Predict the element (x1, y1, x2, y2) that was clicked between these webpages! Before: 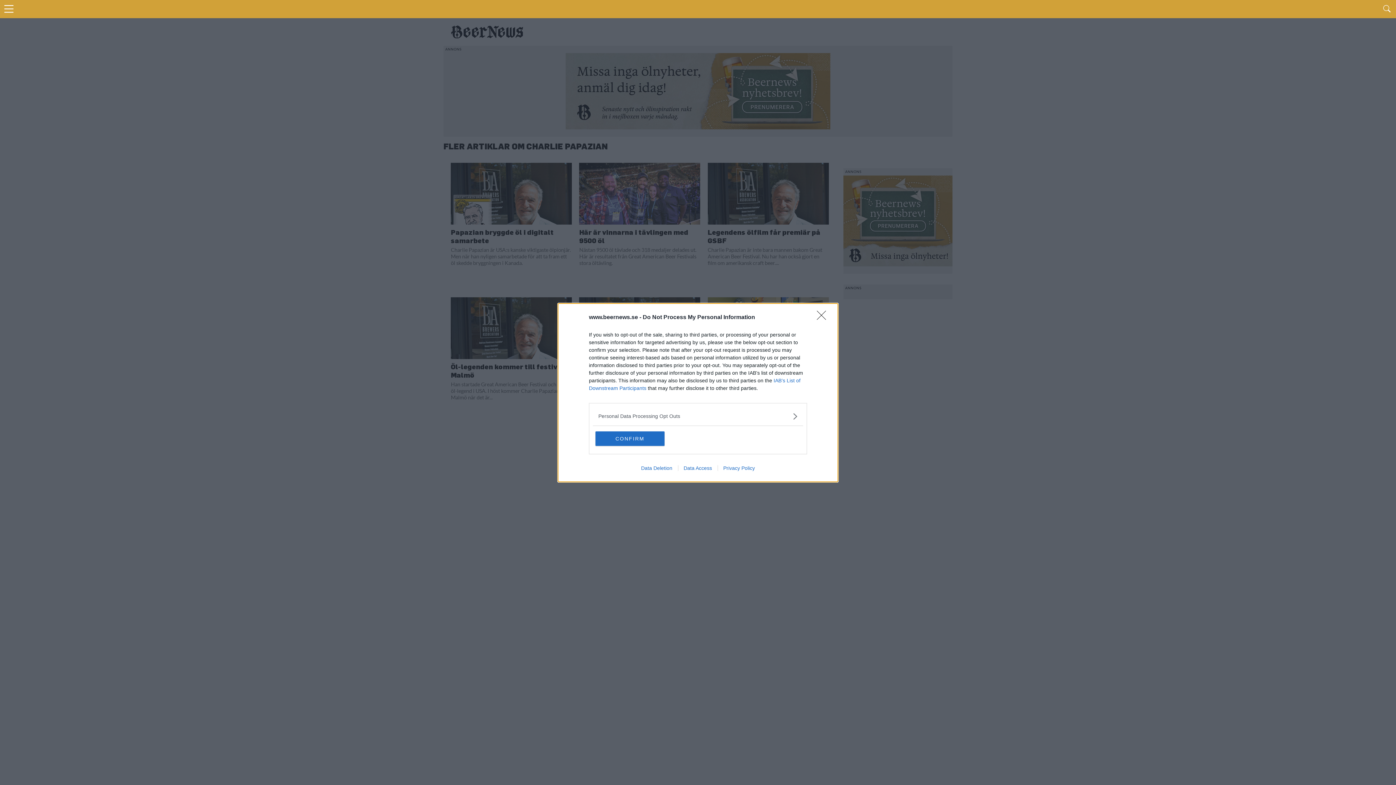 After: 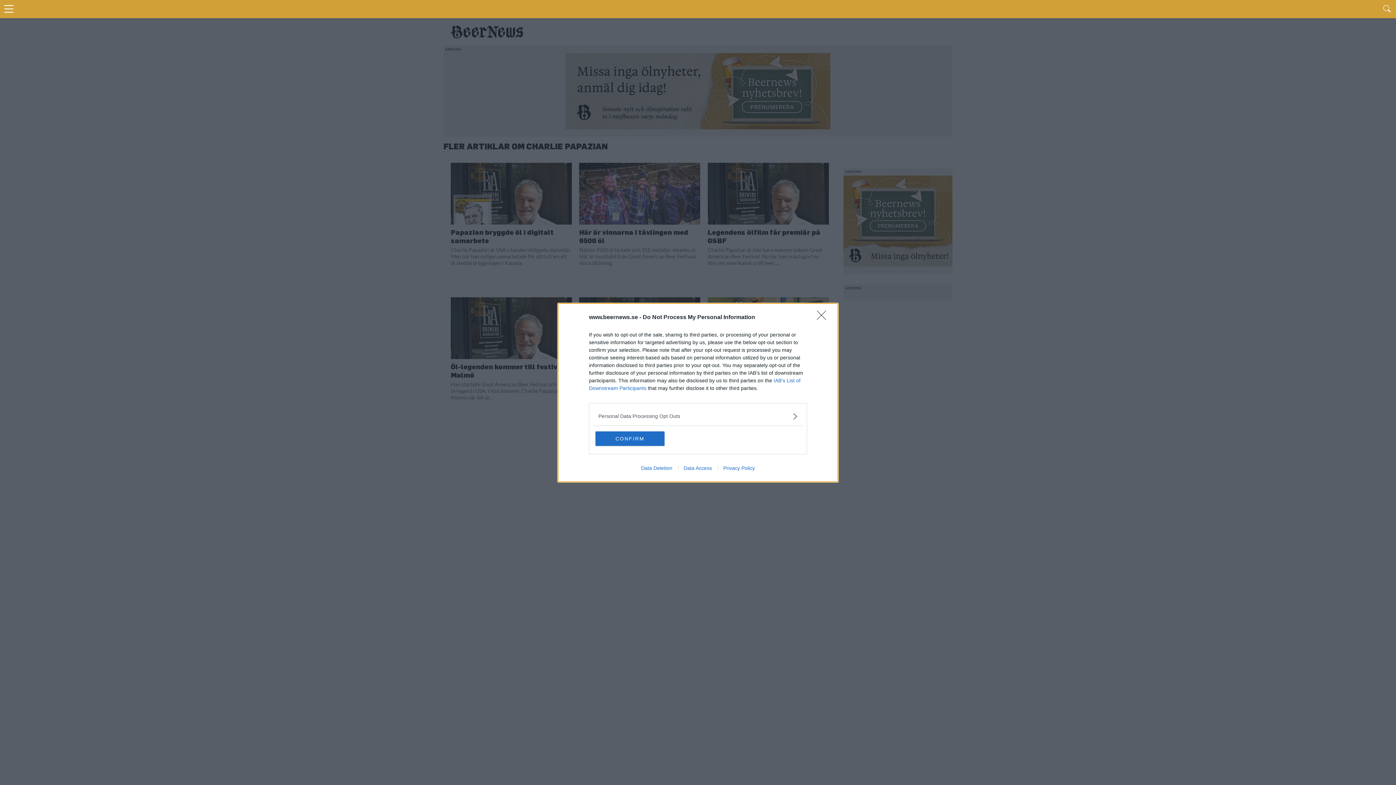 Action: label: Data Access bbox: (678, 465, 717, 471)